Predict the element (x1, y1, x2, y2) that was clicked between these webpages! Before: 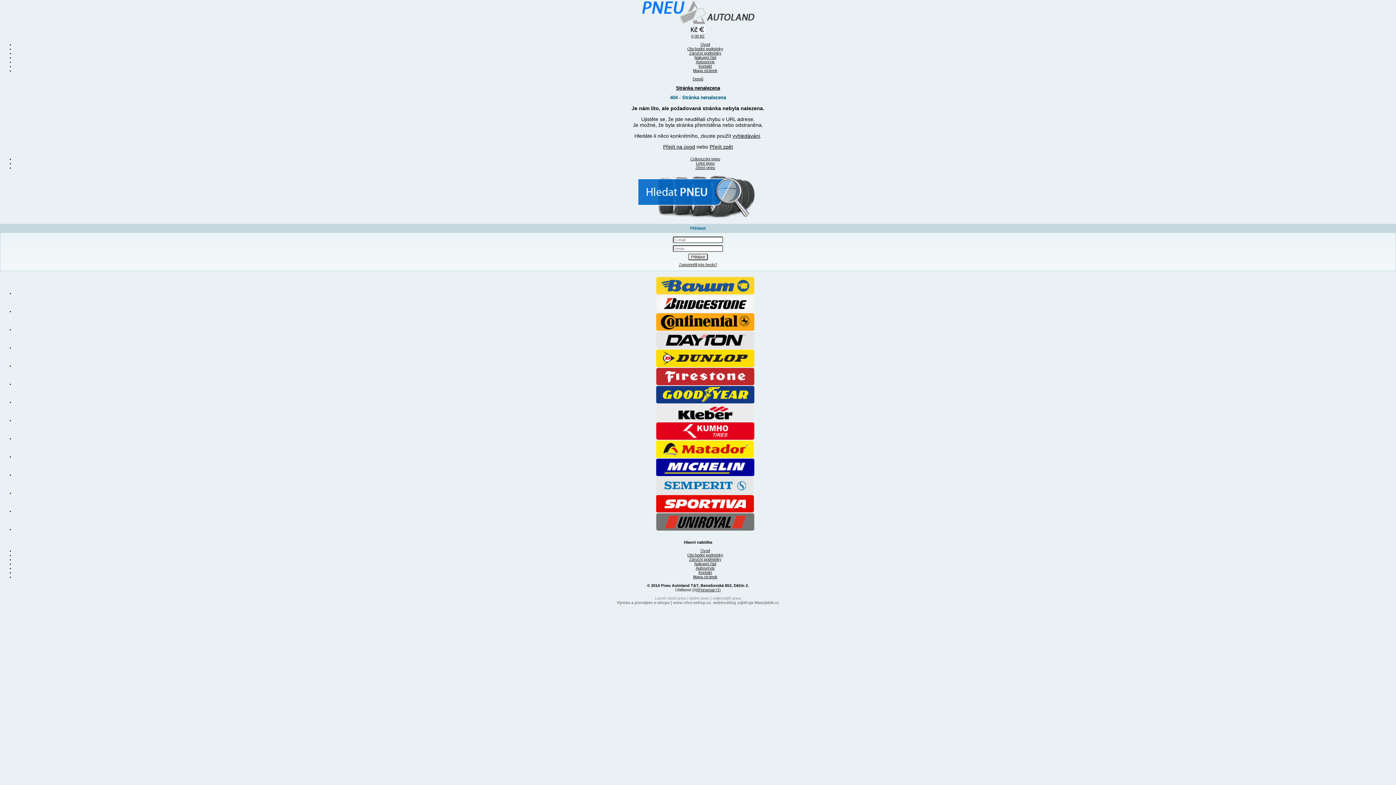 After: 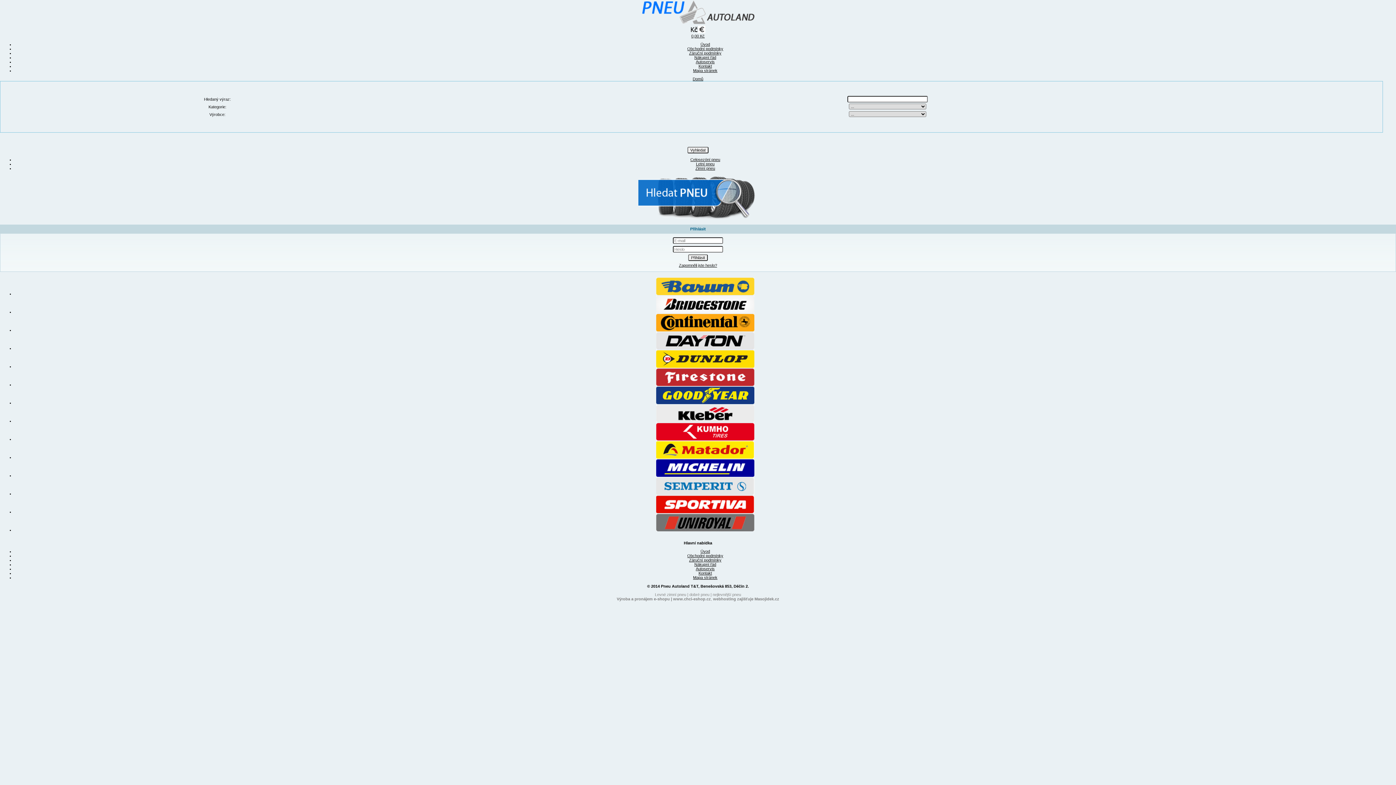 Action: bbox: (732, 132, 760, 138) label: vyhledávání